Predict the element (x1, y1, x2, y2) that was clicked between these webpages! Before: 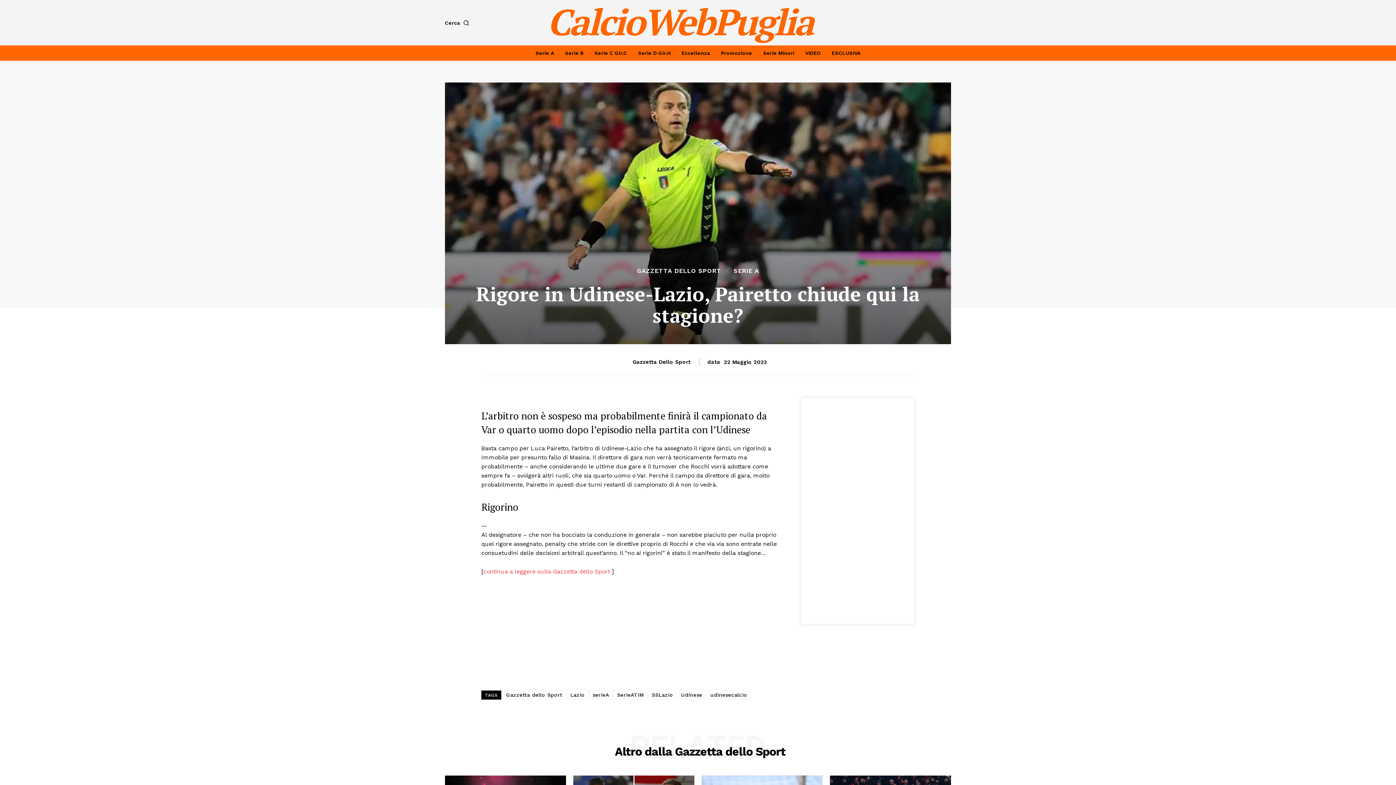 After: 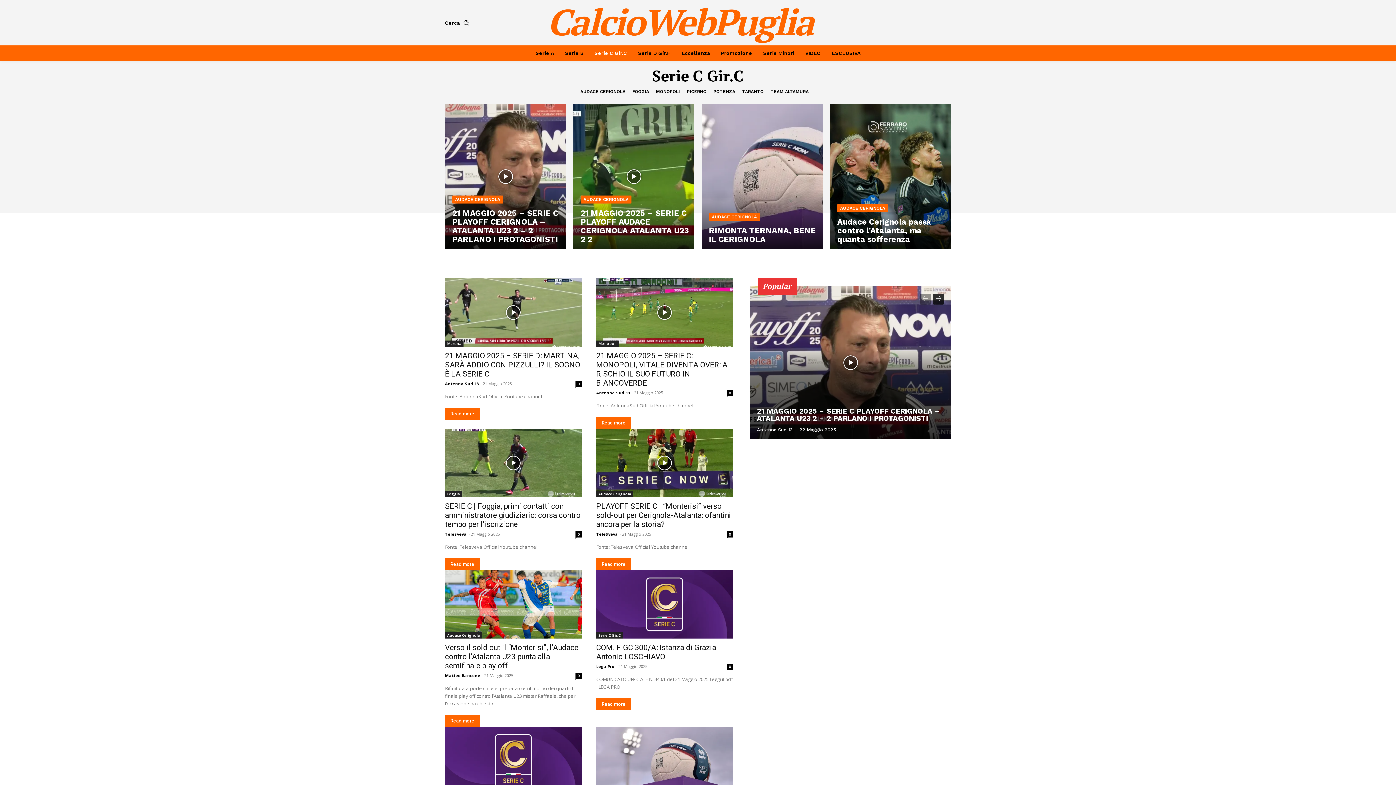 Action: bbox: (590, 45, 630, 60) label: Serie C Gir.C